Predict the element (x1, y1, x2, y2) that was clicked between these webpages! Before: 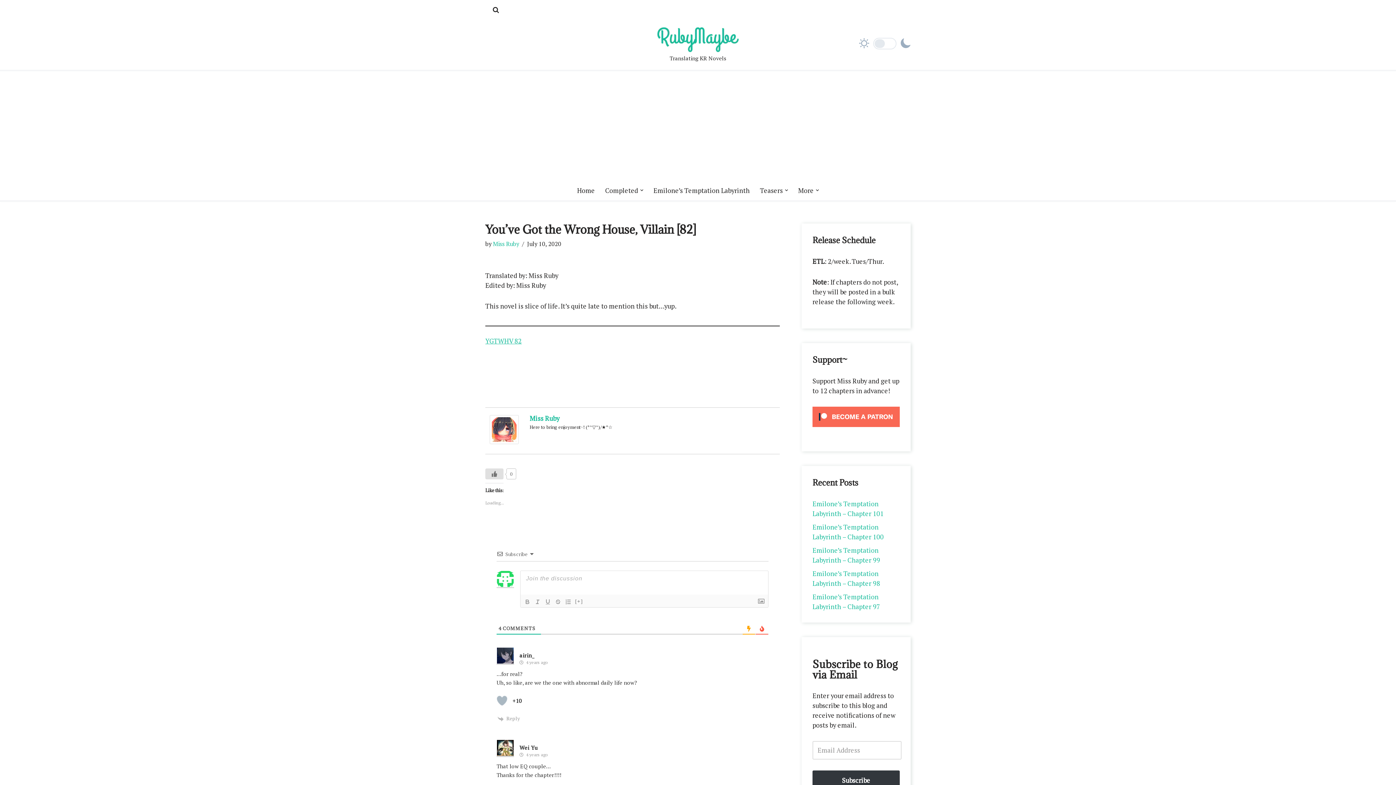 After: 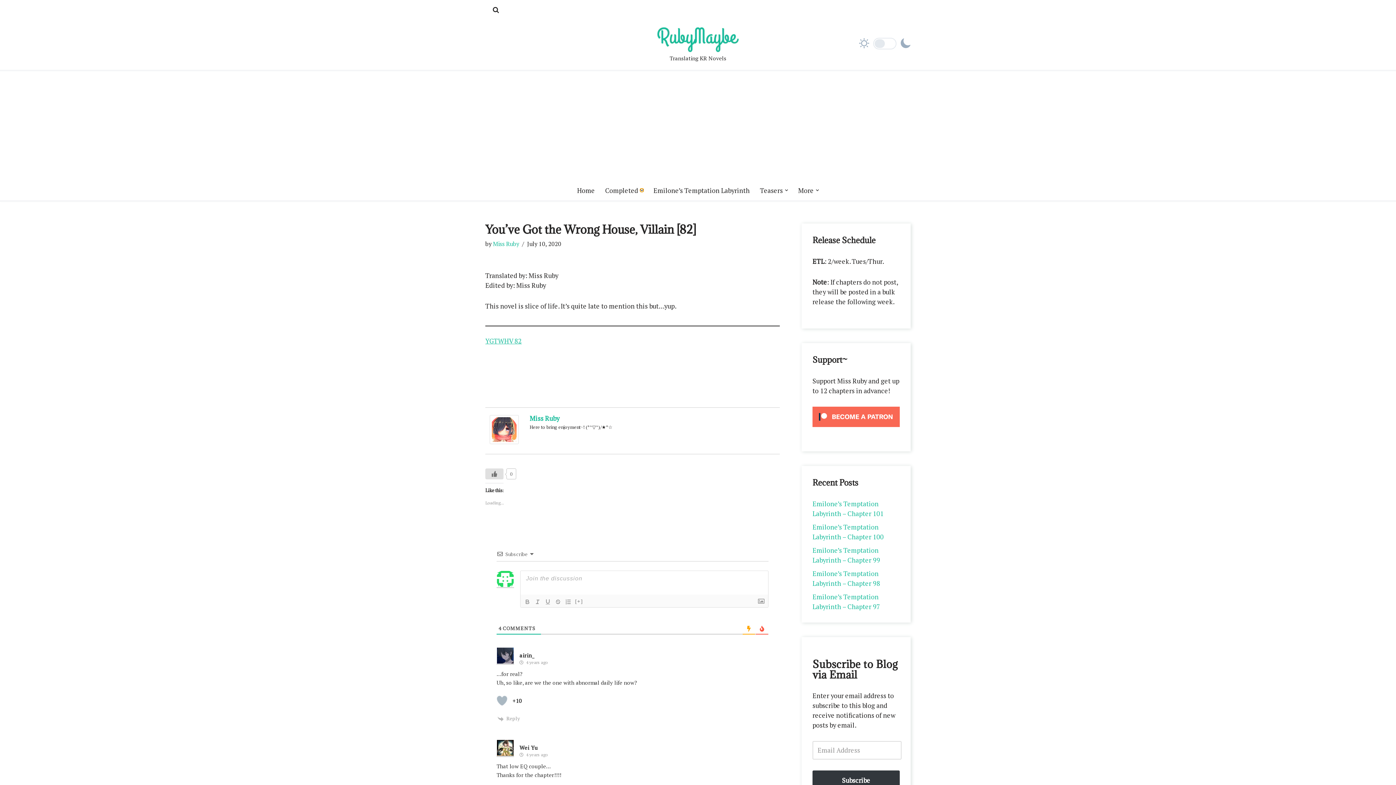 Action: label: Open Submenu bbox: (640, 188, 643, 192)